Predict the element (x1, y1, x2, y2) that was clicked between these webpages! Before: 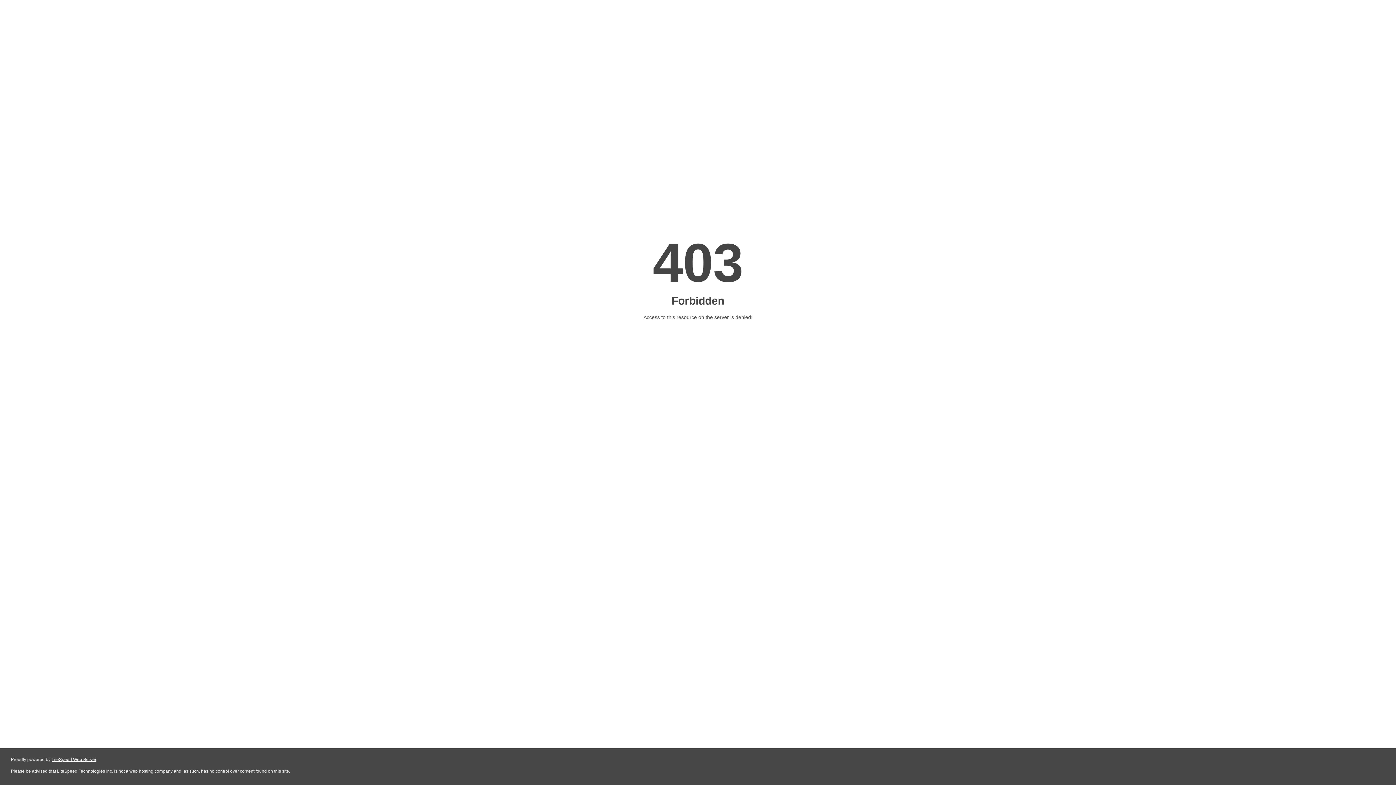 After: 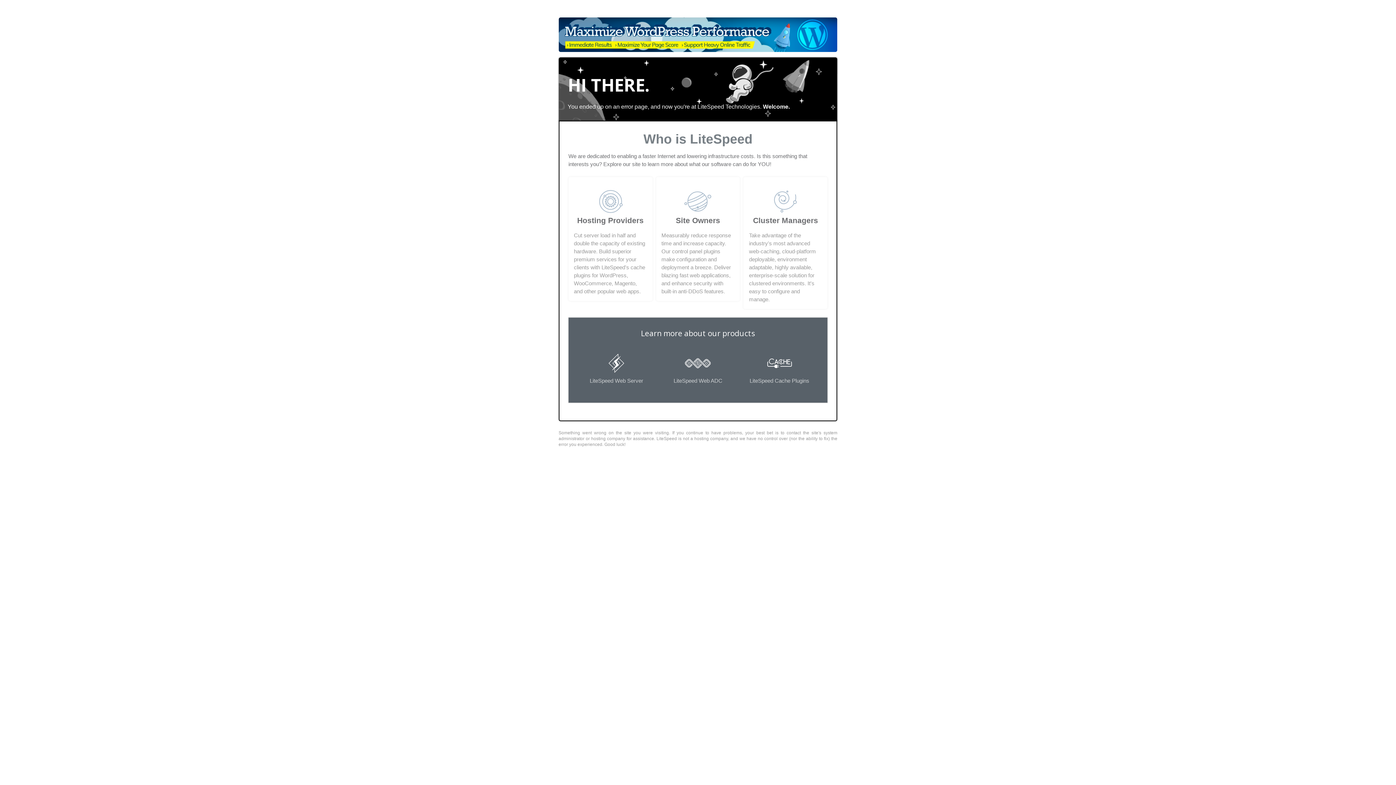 Action: label: LiteSpeed Web Server bbox: (51, 757, 96, 762)